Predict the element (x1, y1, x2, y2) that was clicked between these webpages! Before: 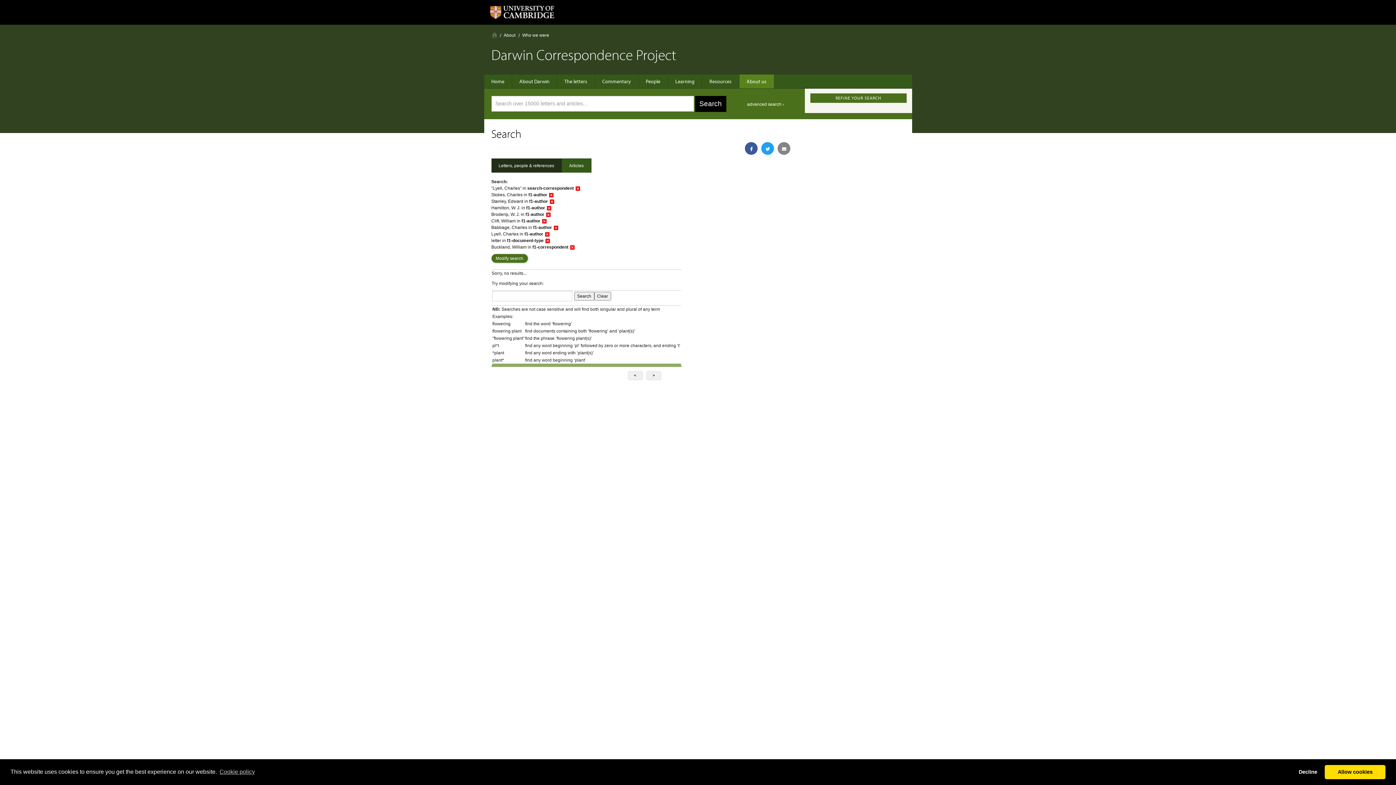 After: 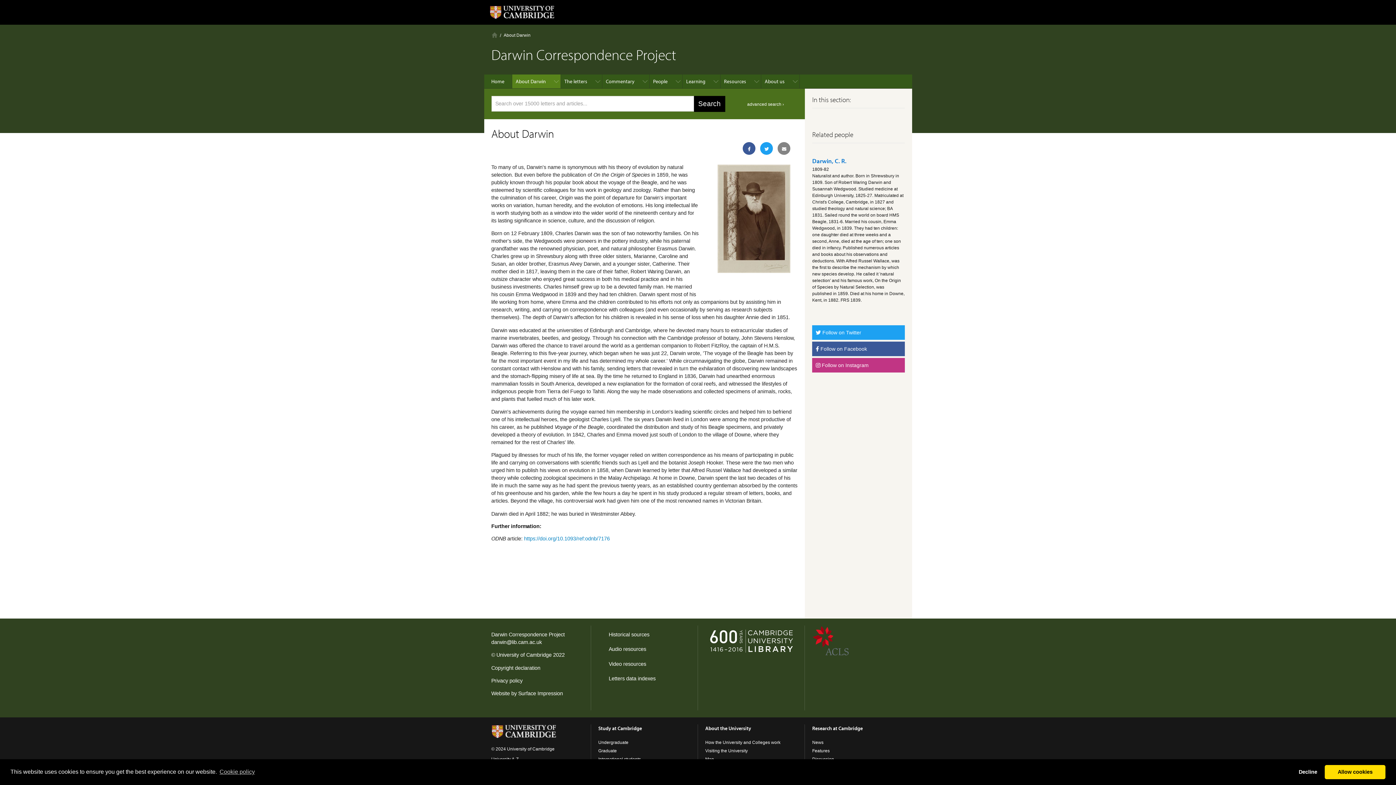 Action: bbox: (512, 74, 557, 88) label: About Darwin